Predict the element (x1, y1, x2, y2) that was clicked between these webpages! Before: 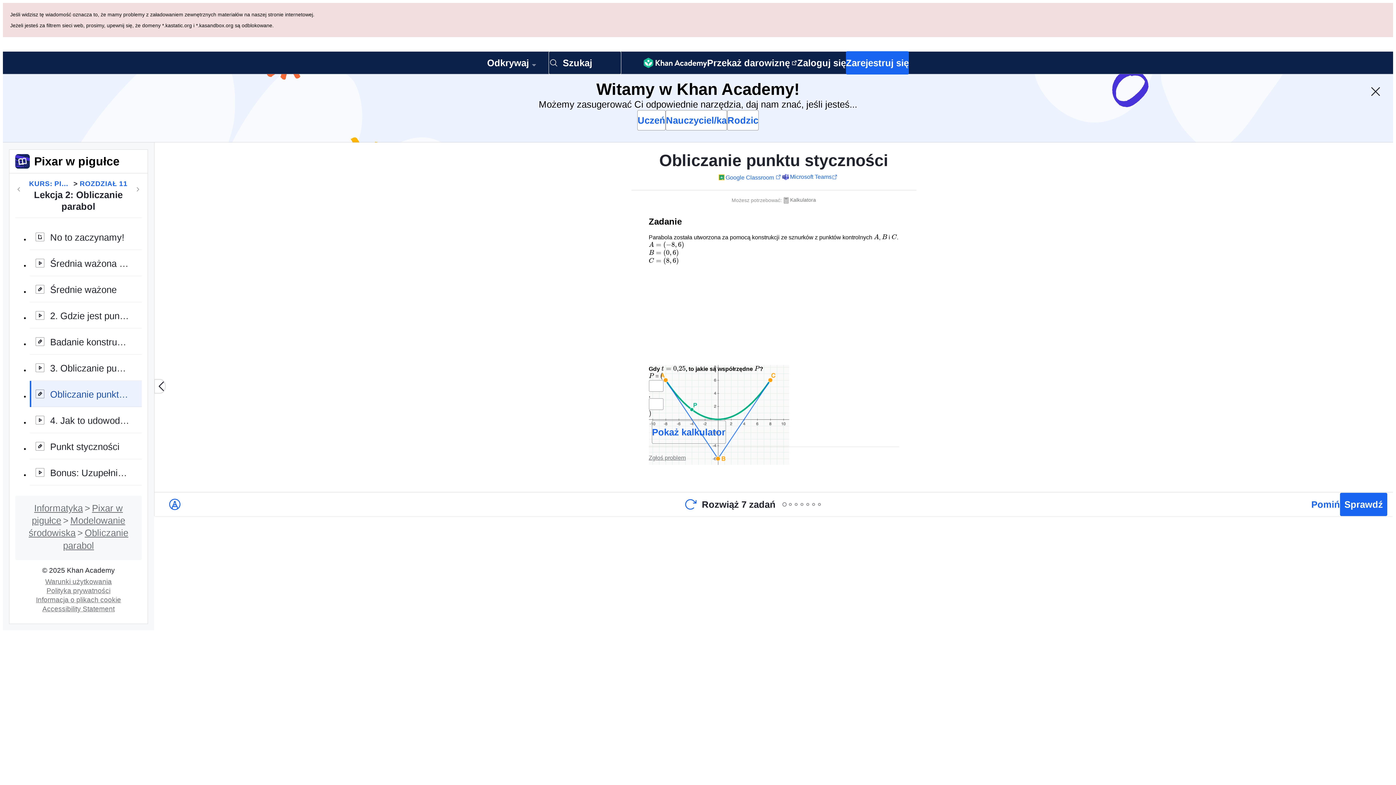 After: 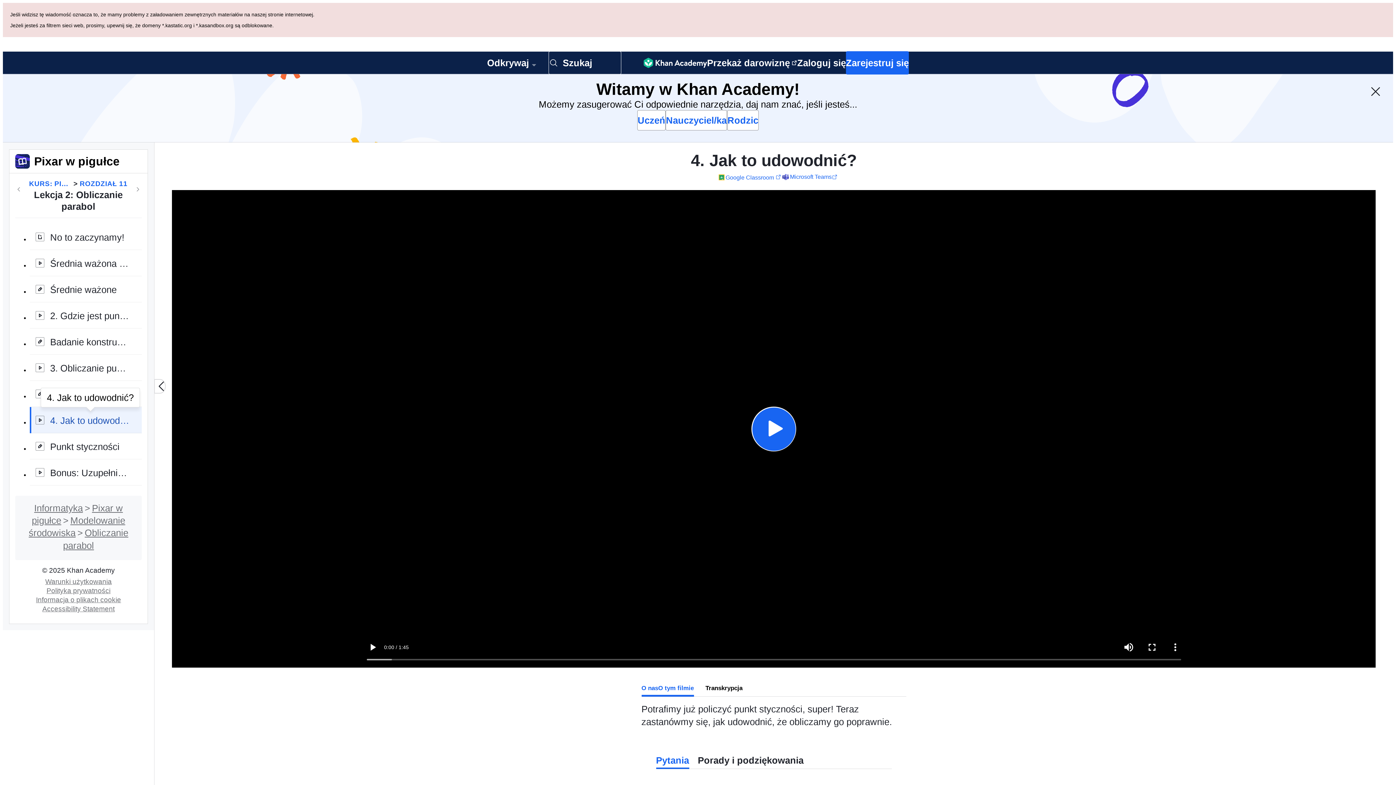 Action: label: 4. Jak to udowodnić? bbox: (29, 338, 141, 365)